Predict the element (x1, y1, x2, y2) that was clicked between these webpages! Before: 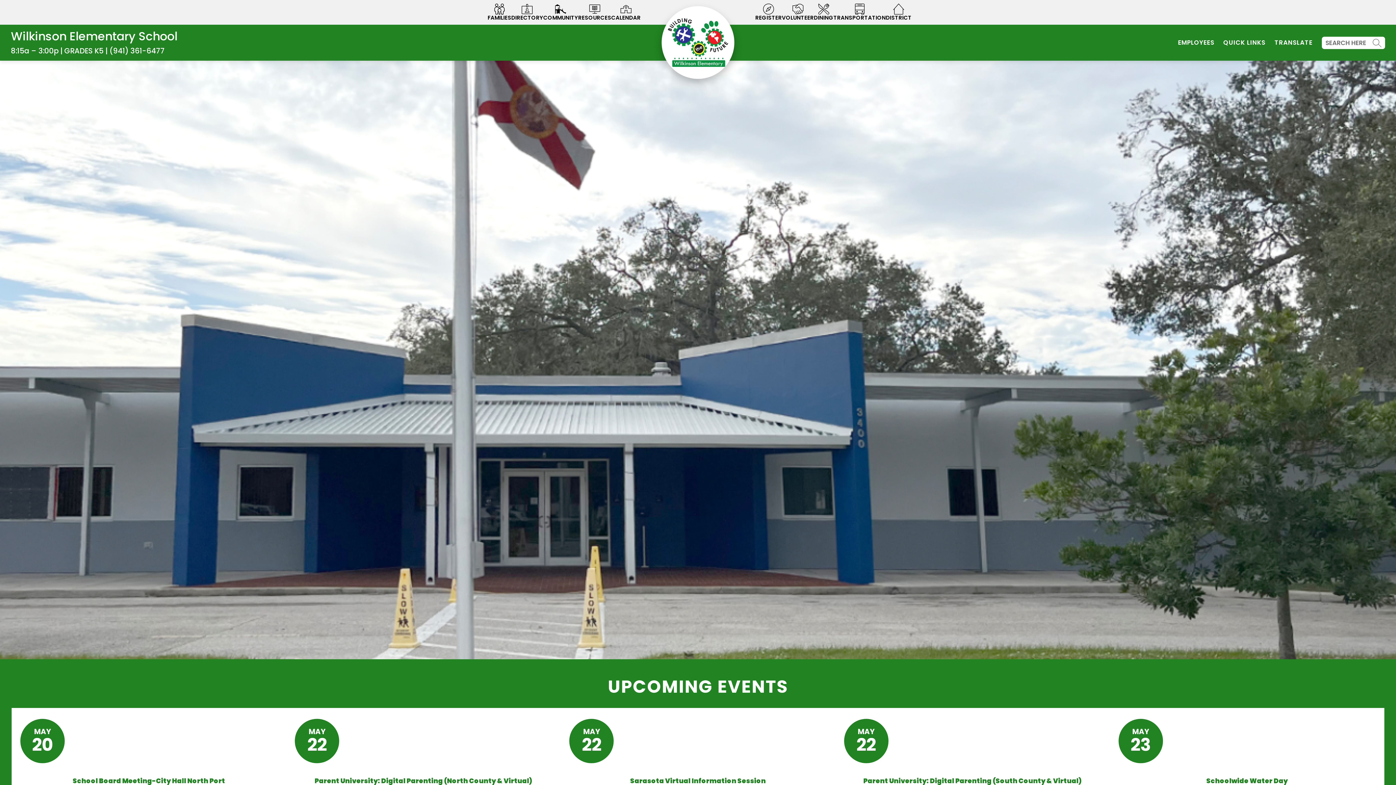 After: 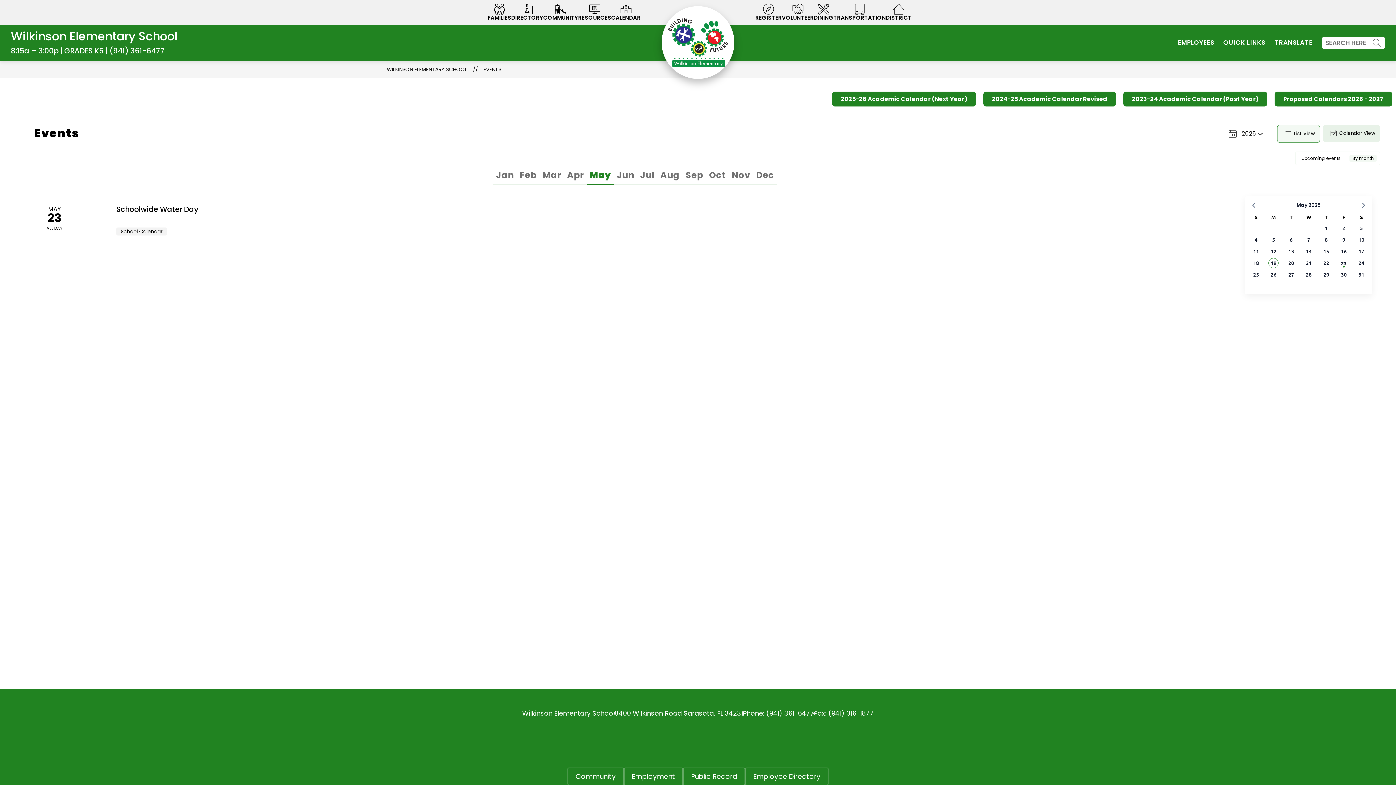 Action: bbox: (1118, 776, 1375, 786) label: Schoolwide Water Day